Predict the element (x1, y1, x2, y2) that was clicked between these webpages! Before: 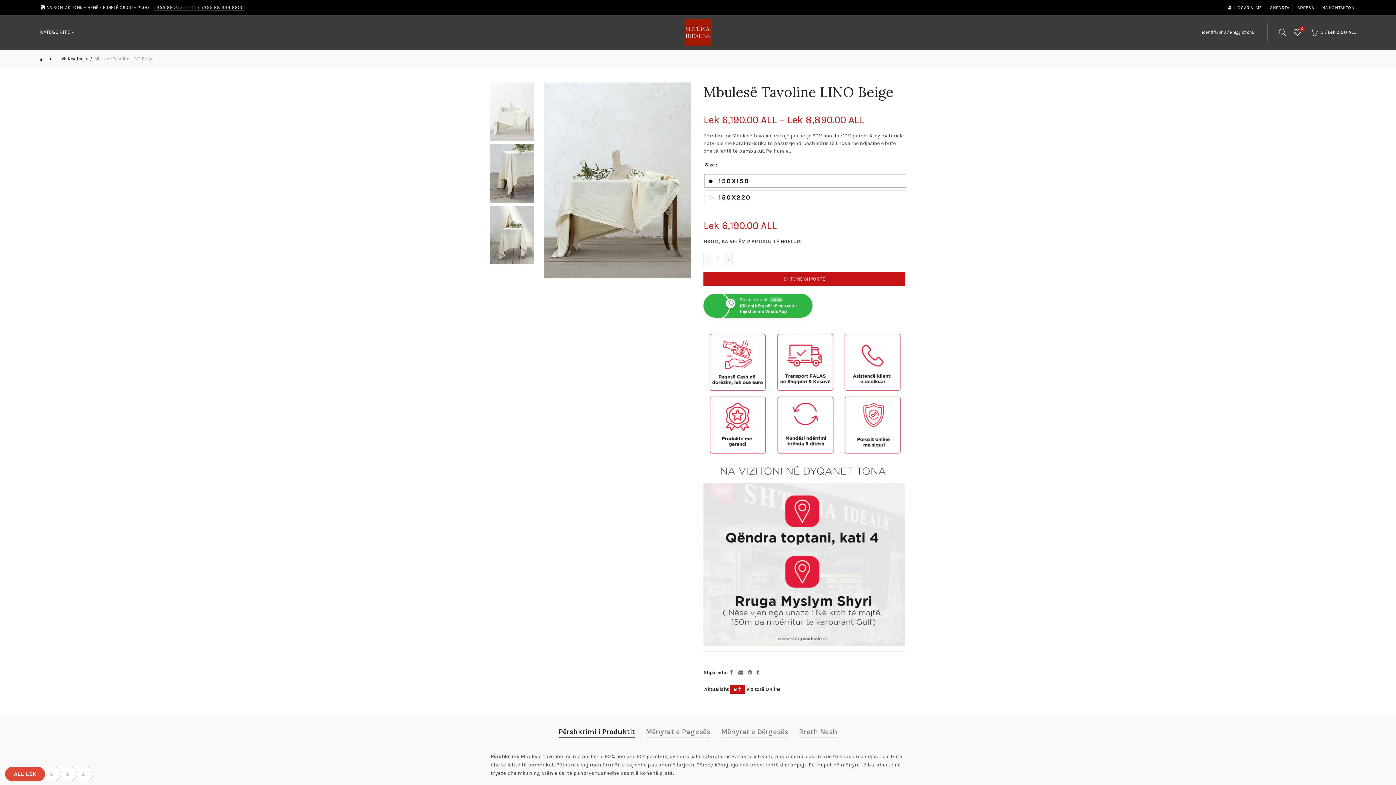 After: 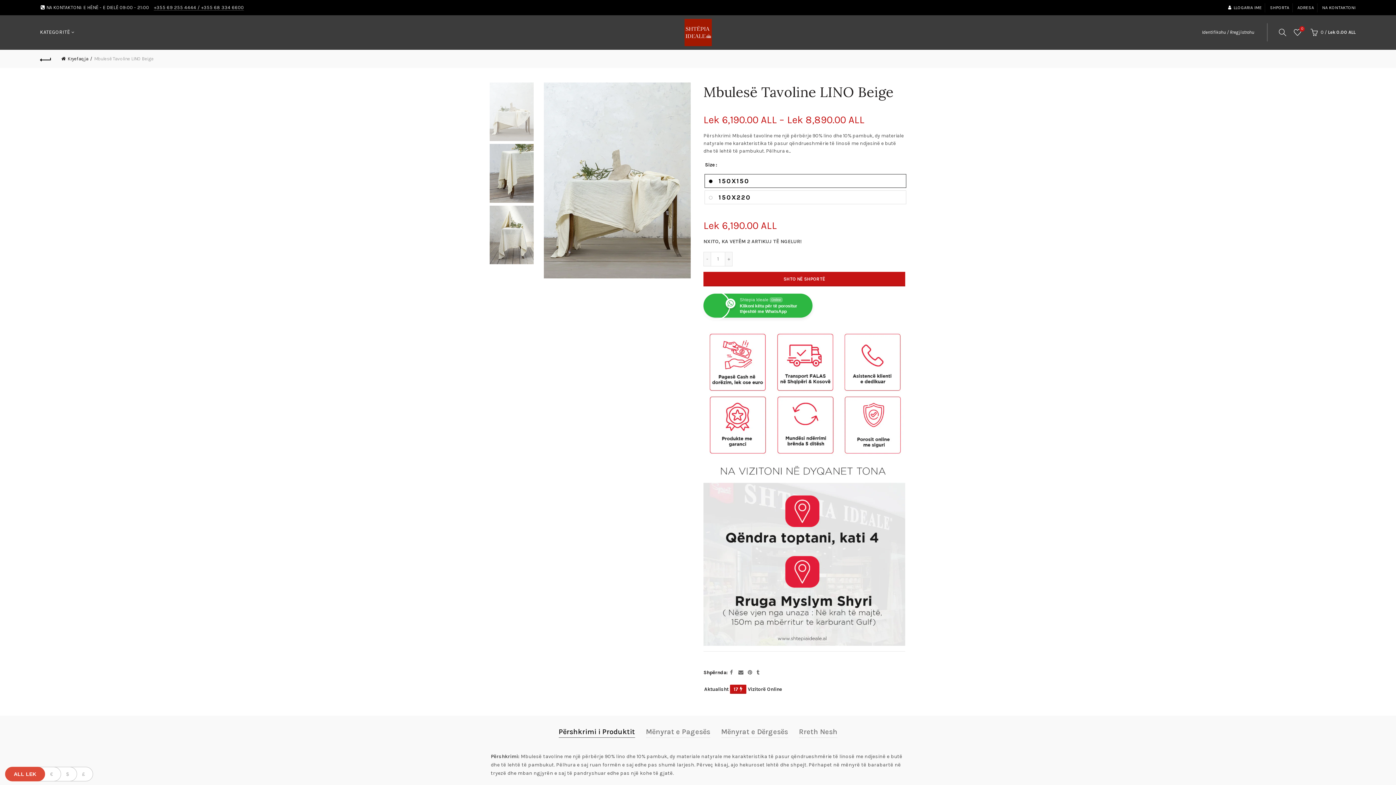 Action: bbox: (558, 712, 635, 723) label: Përshkrimi i Produktit